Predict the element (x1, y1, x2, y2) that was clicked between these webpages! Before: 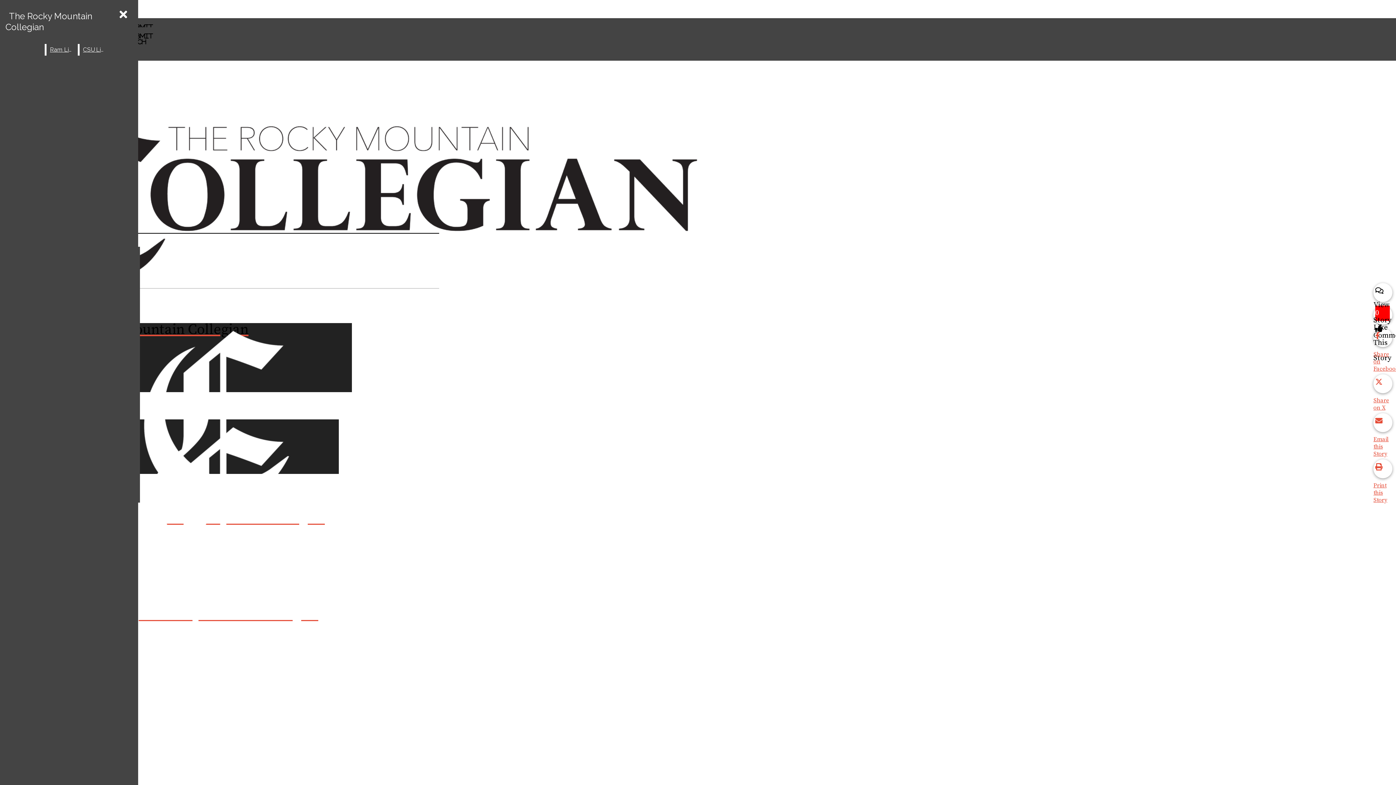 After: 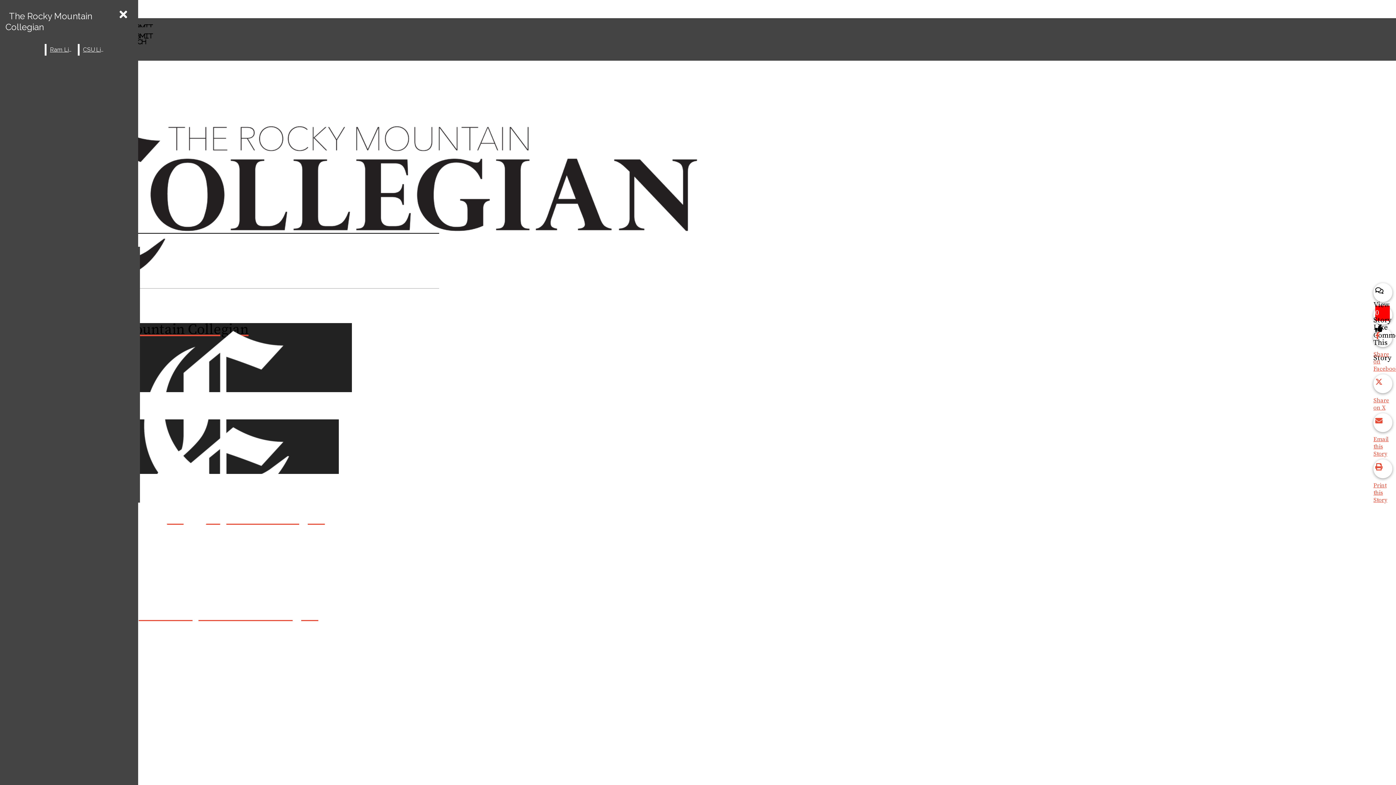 Action: bbox: (1373, 374, 1396, 411) label: Share on X